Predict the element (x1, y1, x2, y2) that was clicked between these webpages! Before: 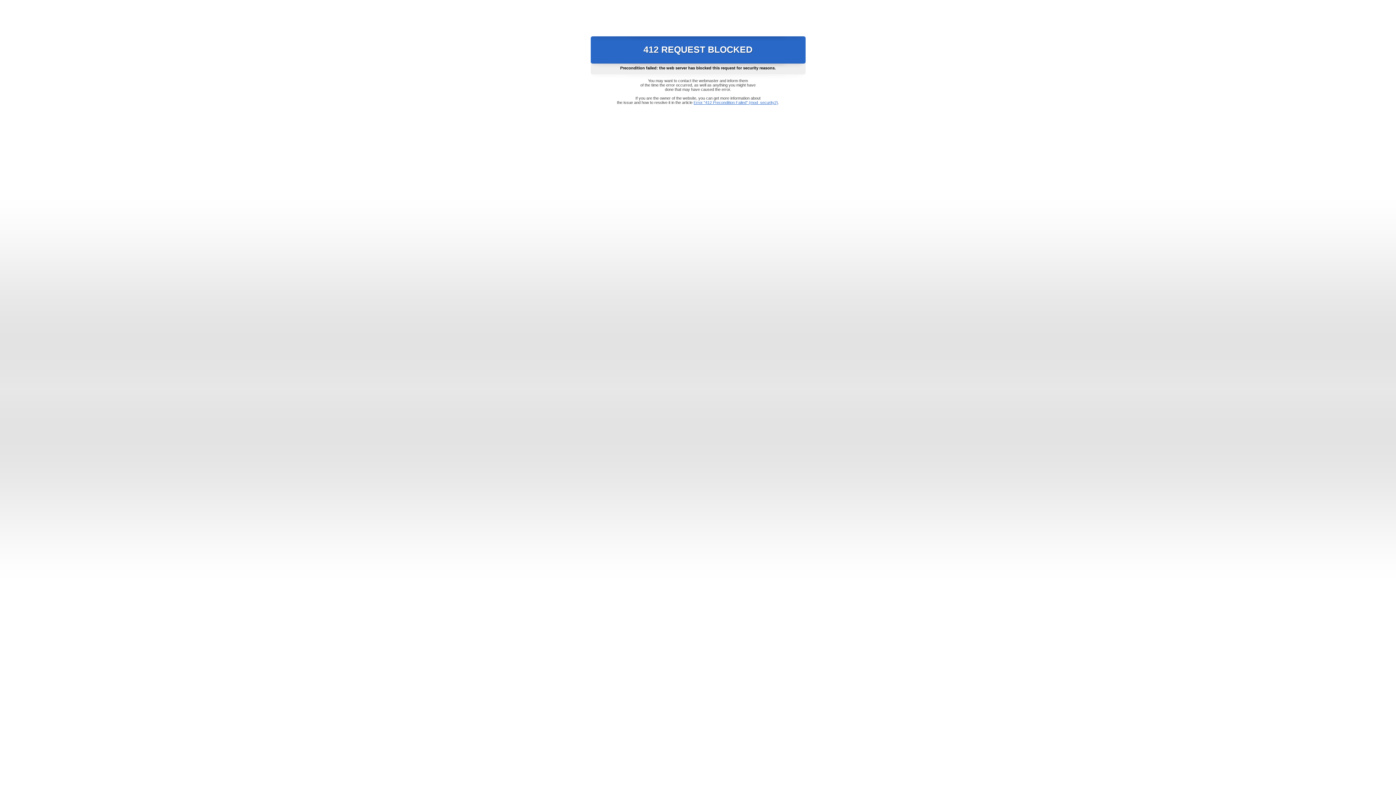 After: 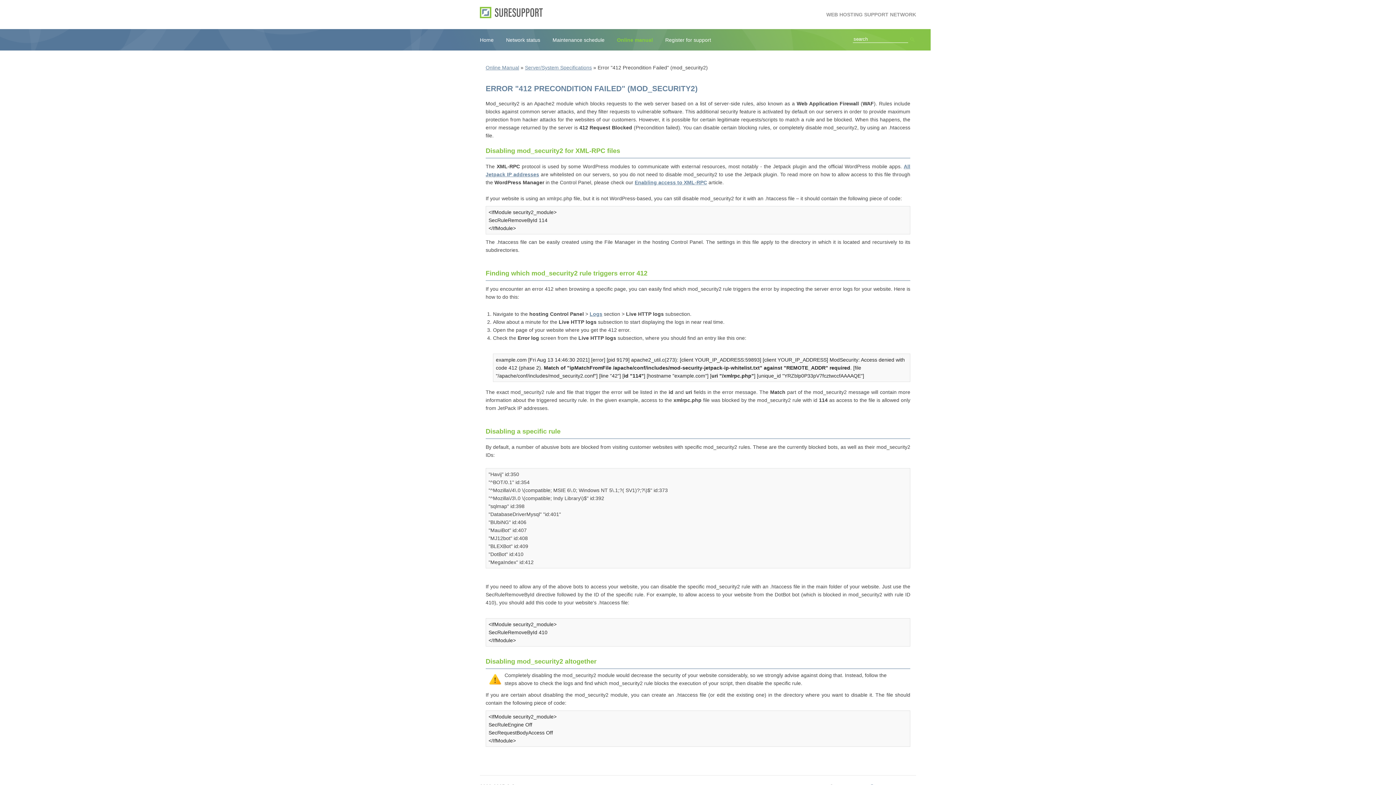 Action: bbox: (693, 100, 778, 104) label: Error "412 Precondition Failed" (mod_security2)